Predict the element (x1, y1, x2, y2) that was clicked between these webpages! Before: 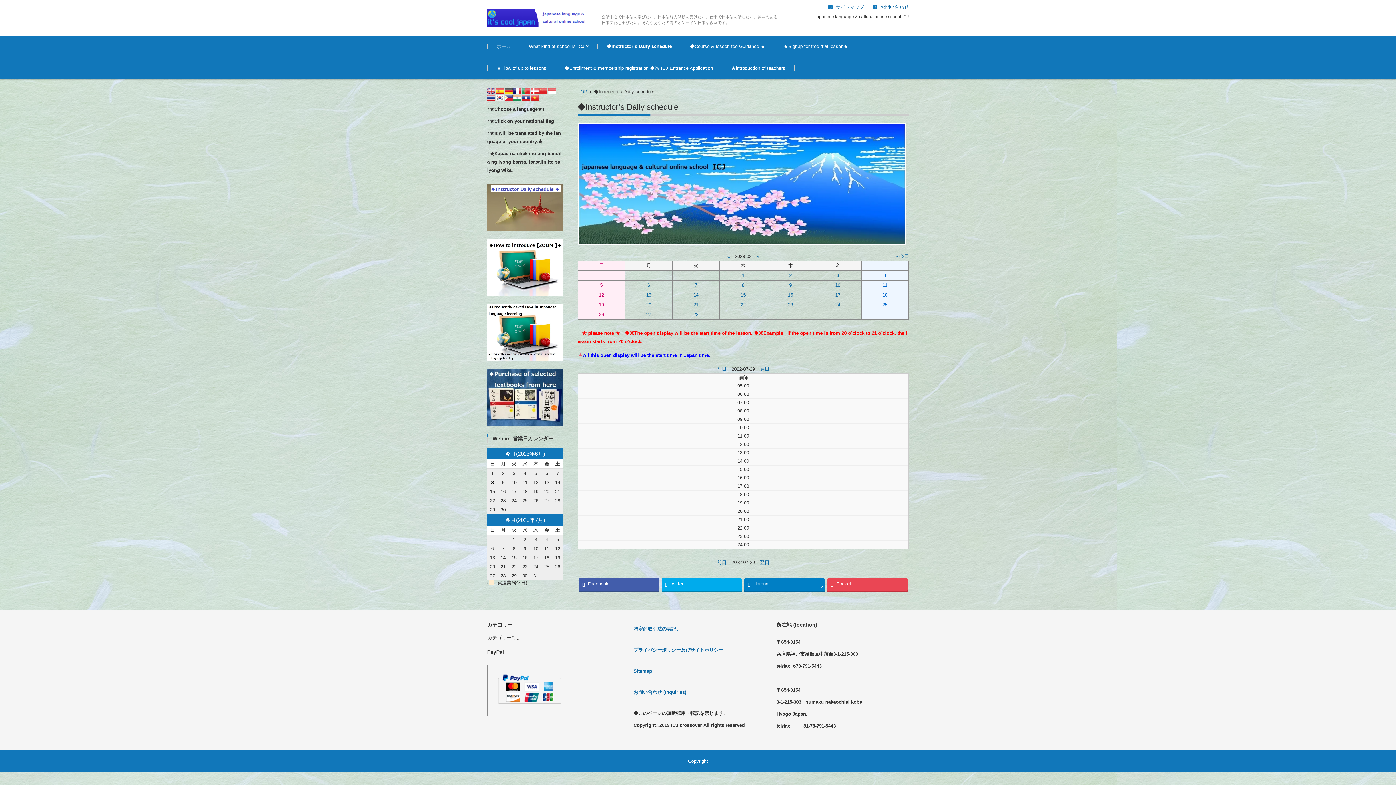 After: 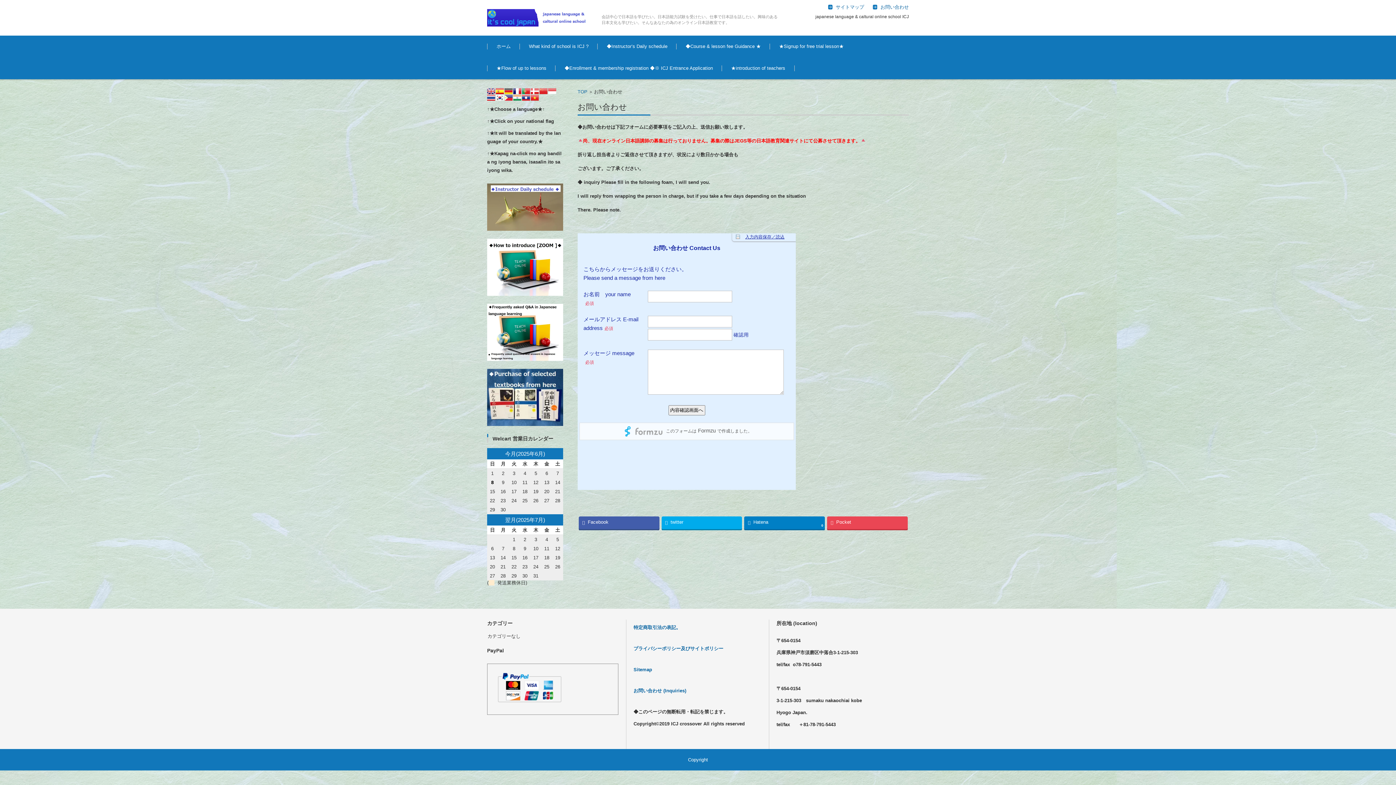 Action: label: お問い合わせ bbox: (873, 0, 909, 13)